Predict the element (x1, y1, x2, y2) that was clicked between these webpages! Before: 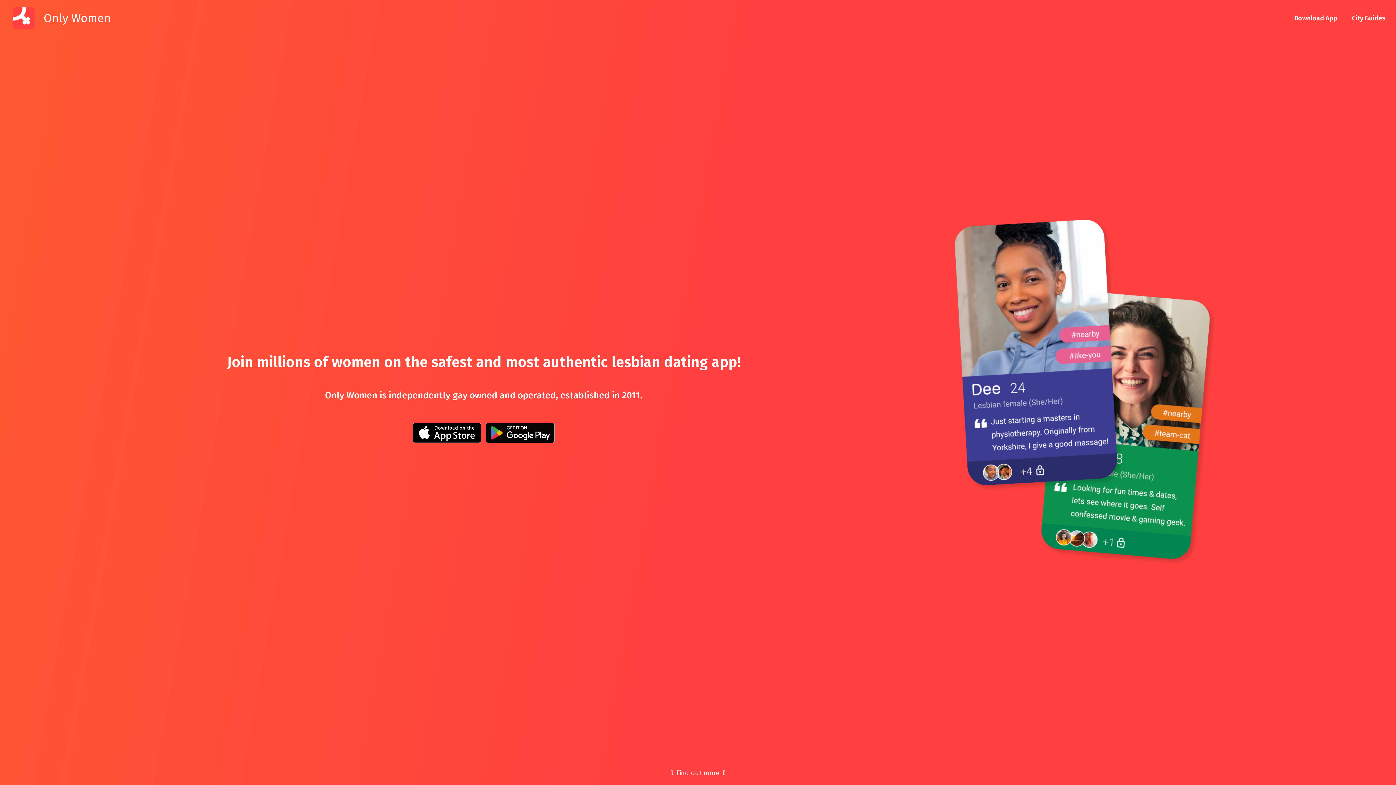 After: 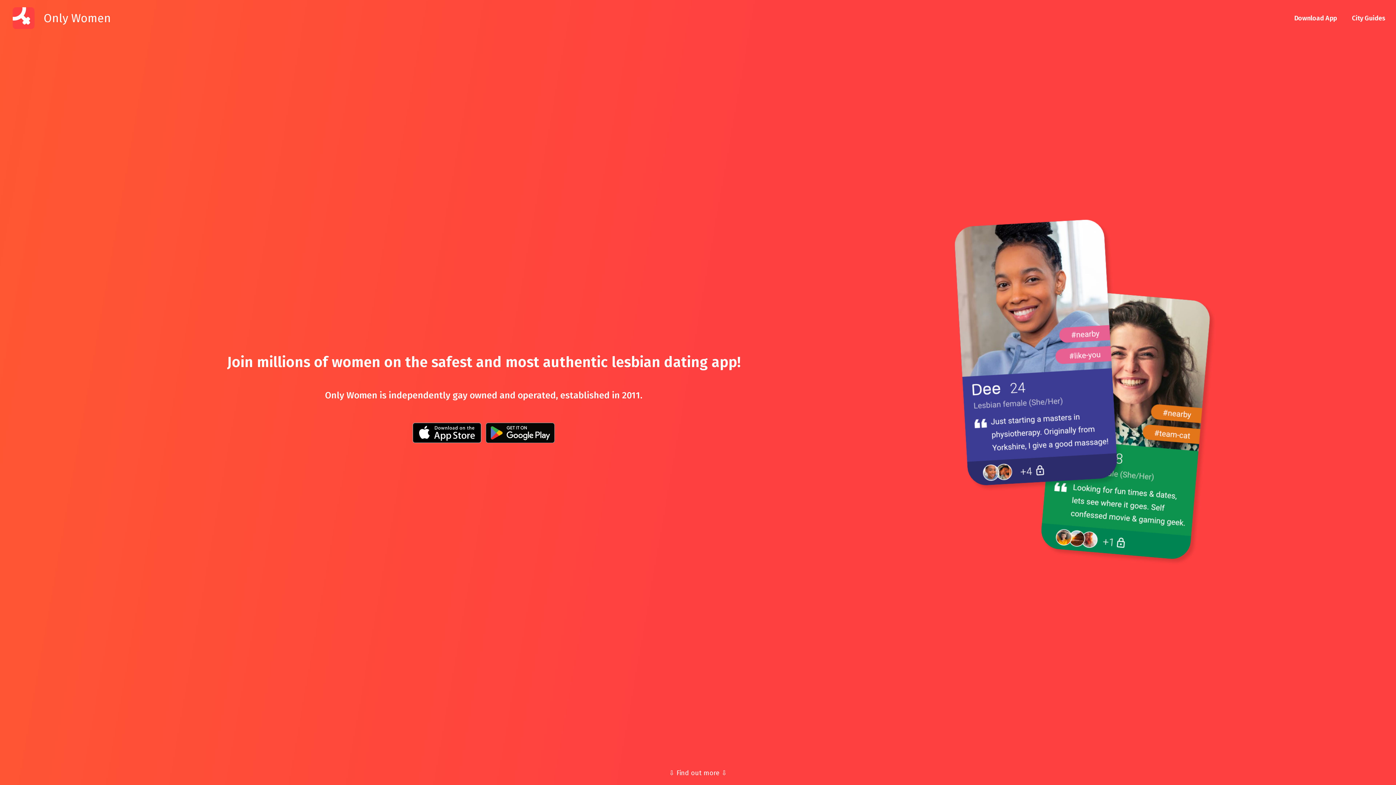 Action: label: Download App bbox: (1291, 13, 1340, 23)